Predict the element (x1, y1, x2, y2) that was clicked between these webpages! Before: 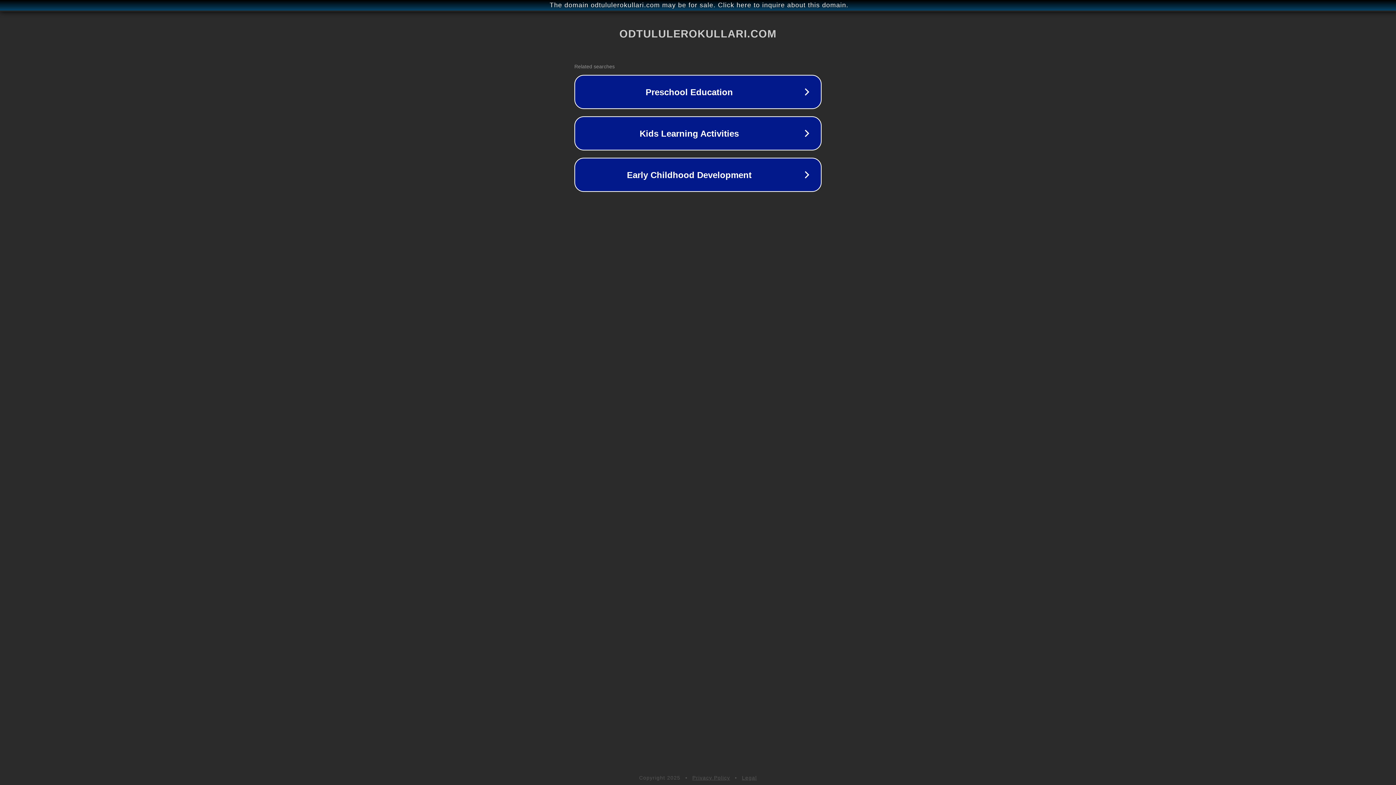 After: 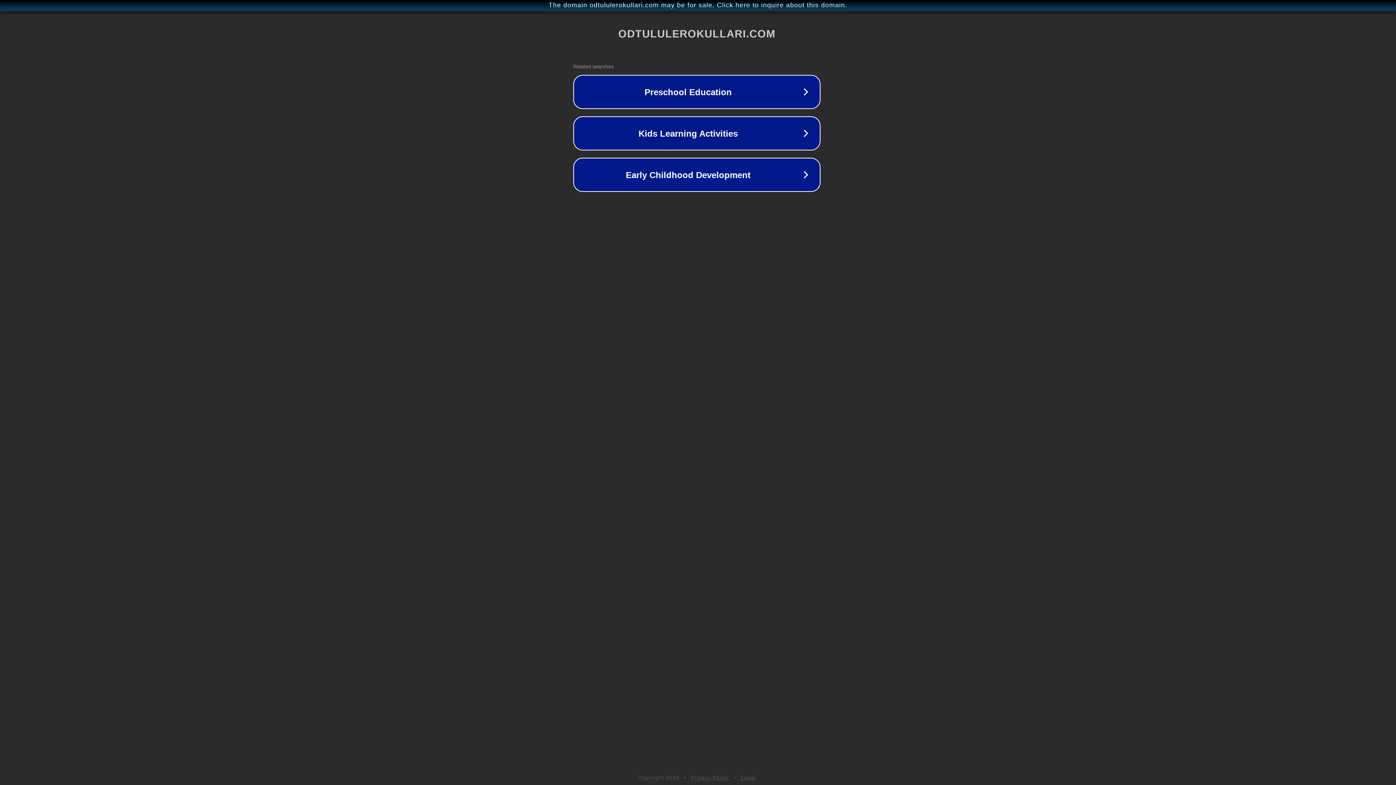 Action: bbox: (1, 1, 1397, 9) label: The domain odtululerokullari.com may be for sale. Click here to inquire about this domain.